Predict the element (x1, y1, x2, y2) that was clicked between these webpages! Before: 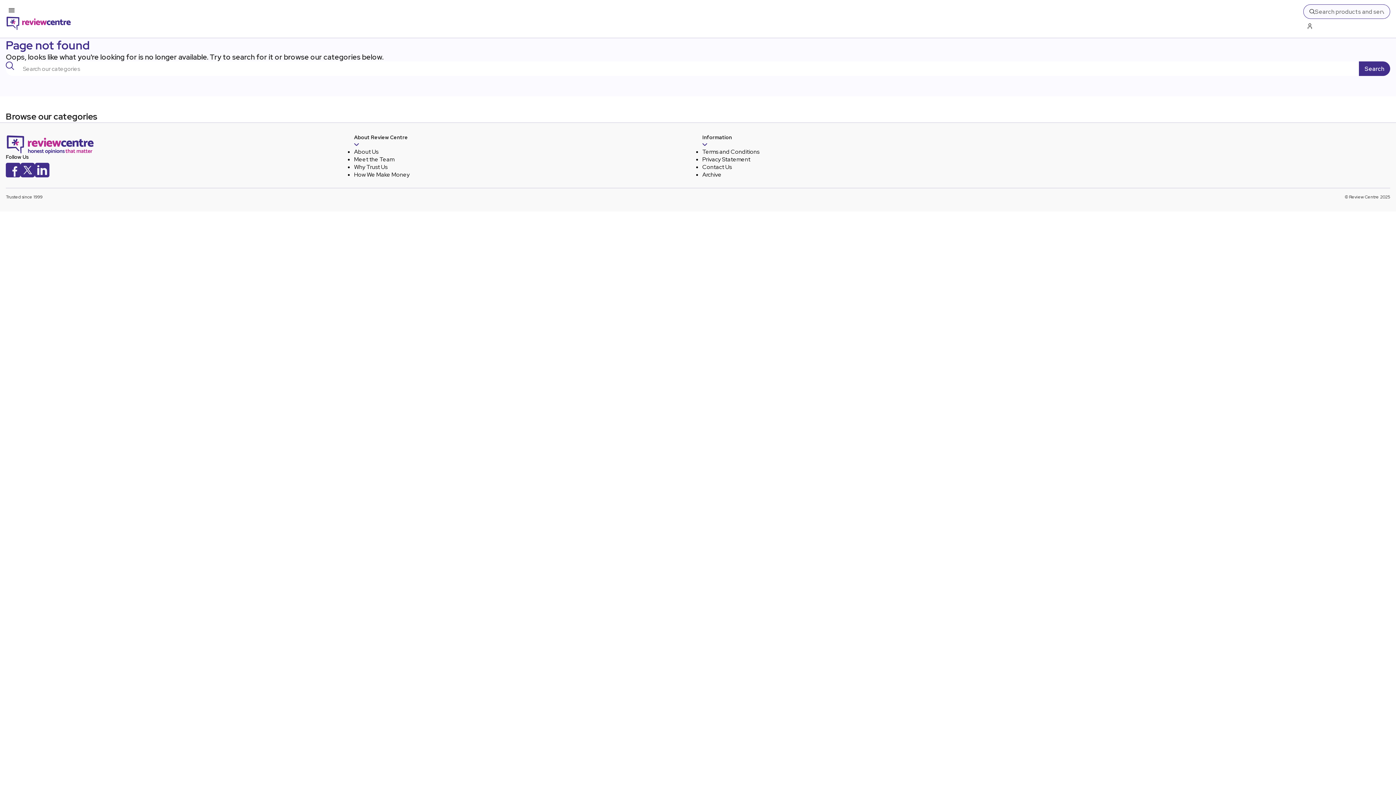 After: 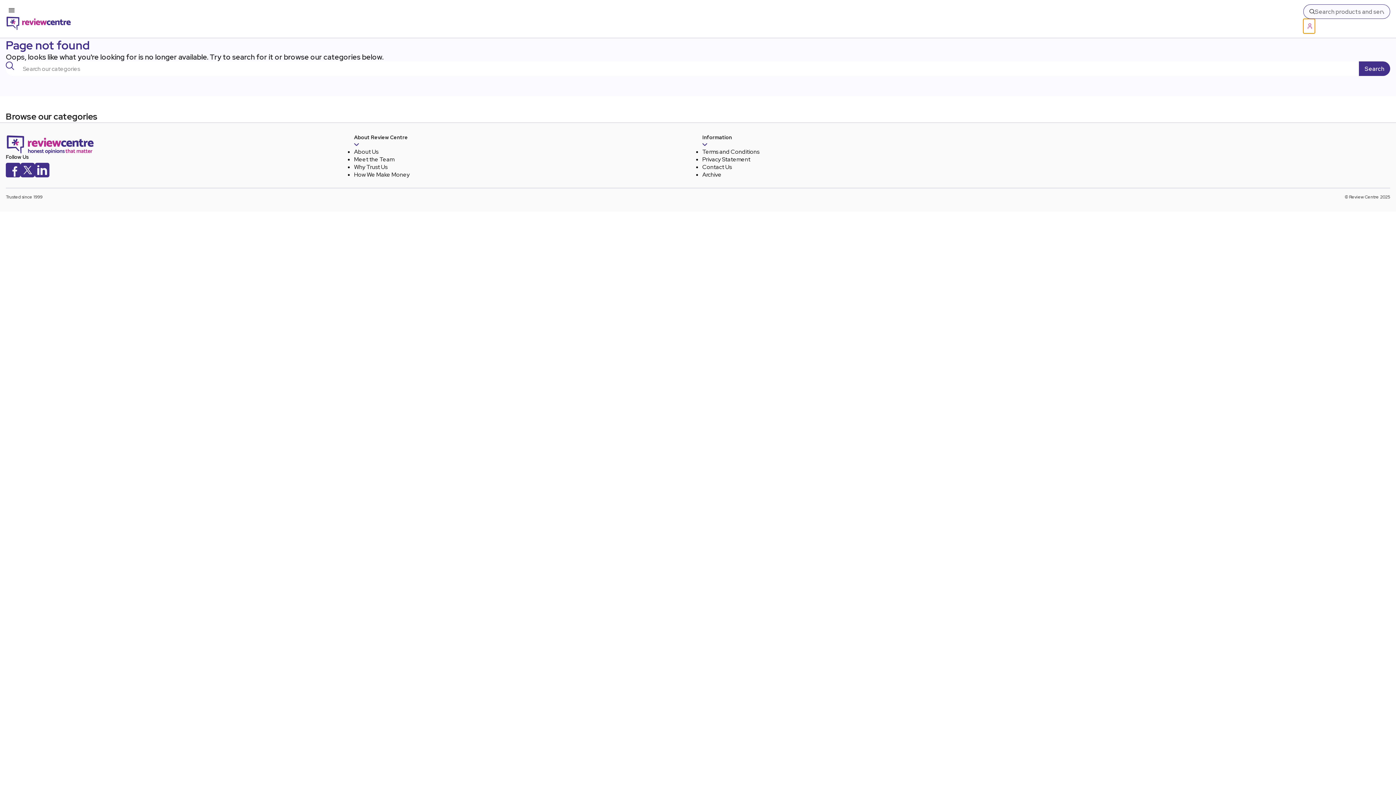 Action: bbox: (1303, 18, 1315, 33) label: Log in / Sign up